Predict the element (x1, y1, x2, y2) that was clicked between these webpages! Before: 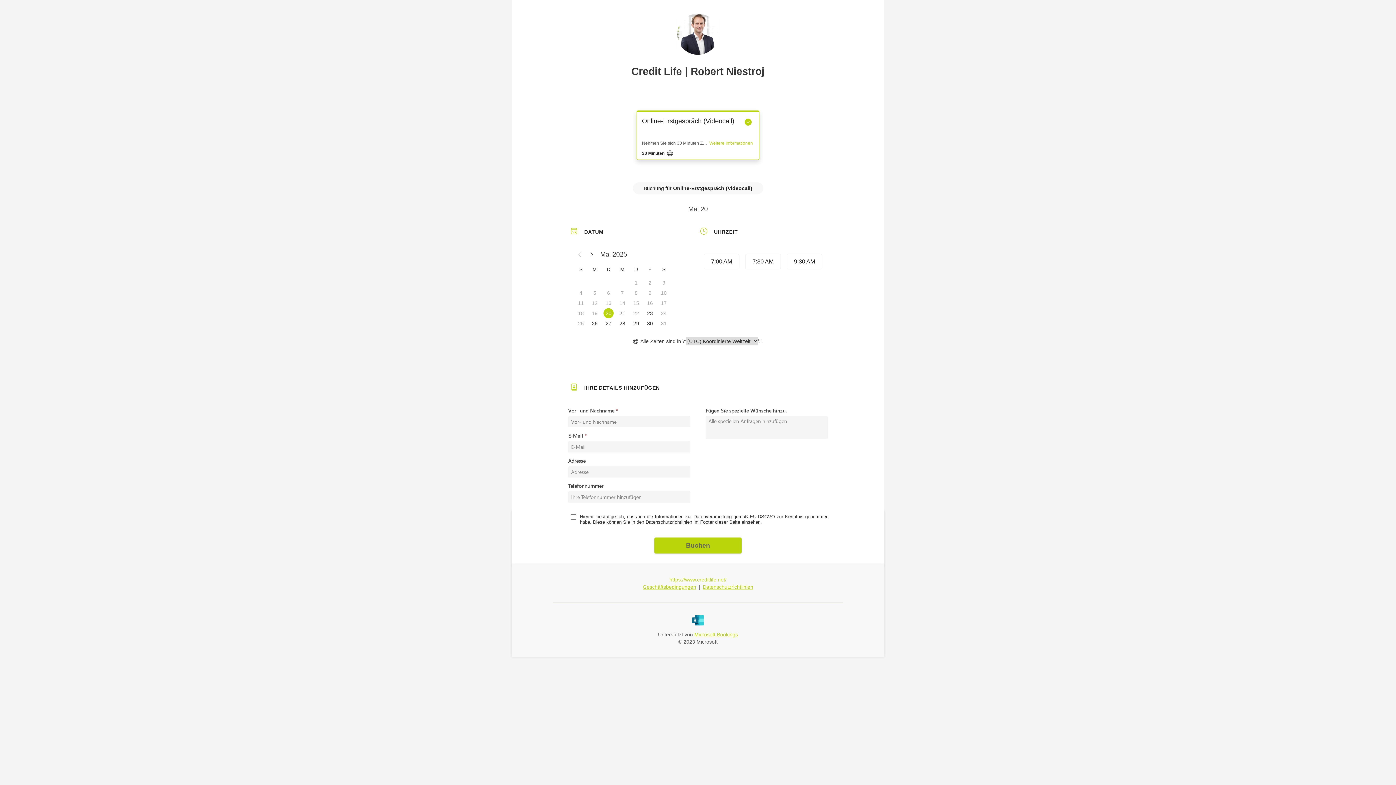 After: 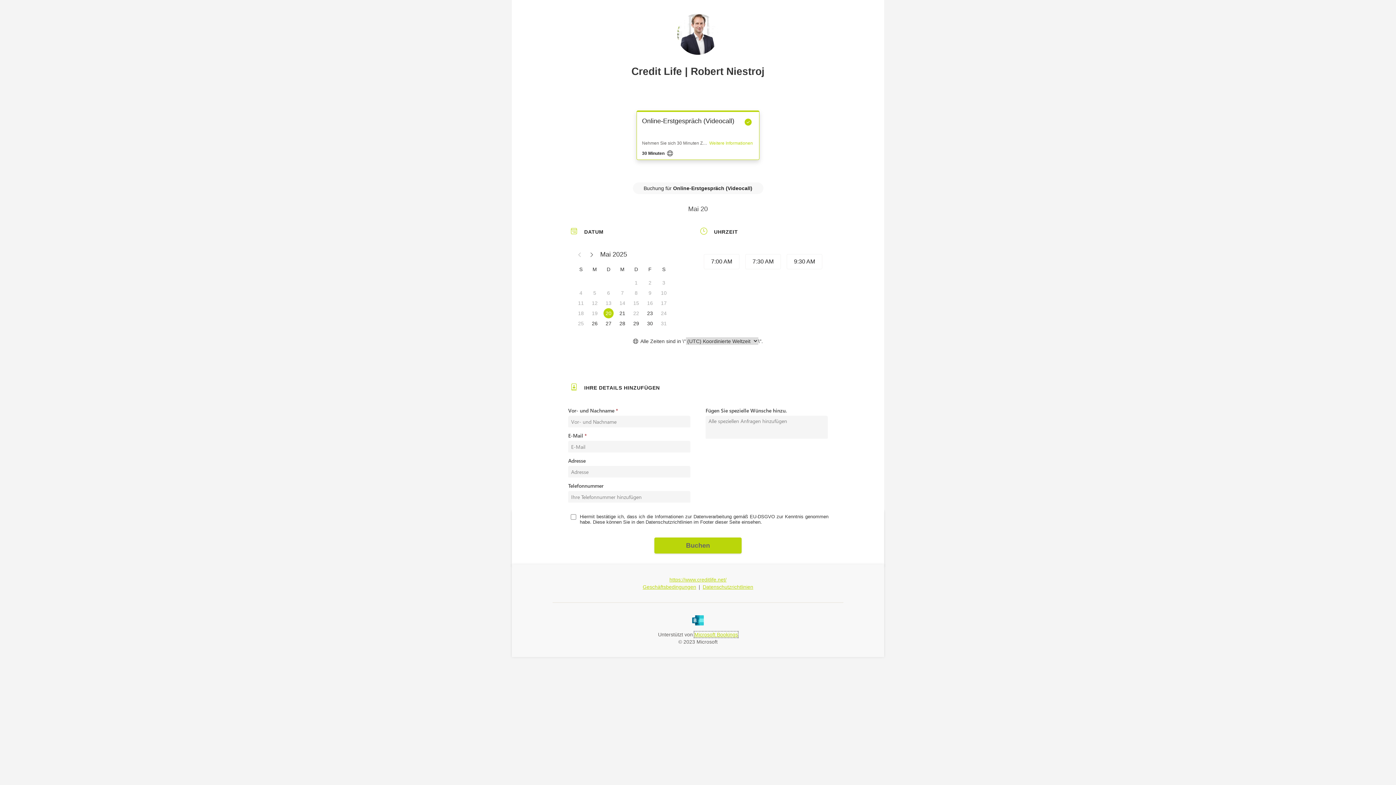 Action: label: Microsoft Bookings bbox: (694, 617, 738, 623)